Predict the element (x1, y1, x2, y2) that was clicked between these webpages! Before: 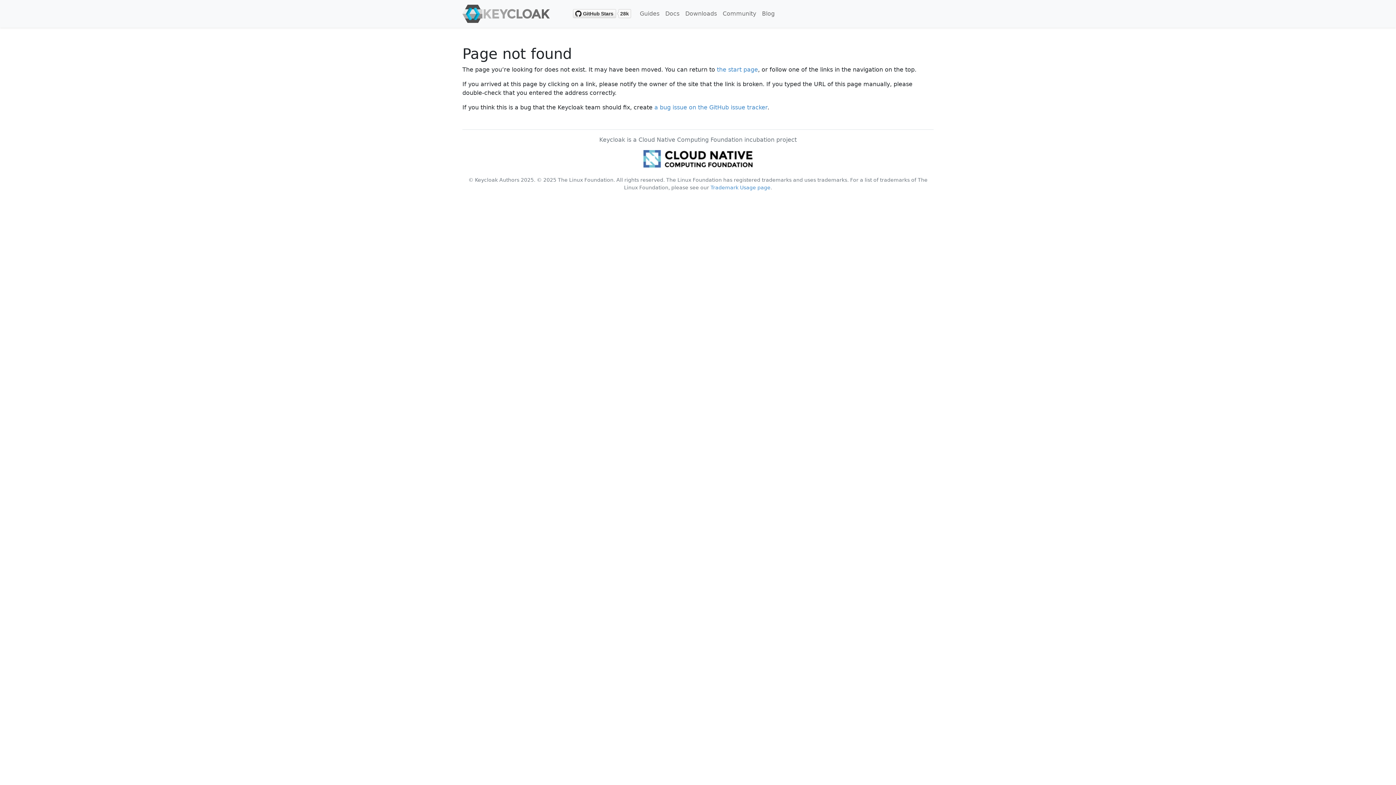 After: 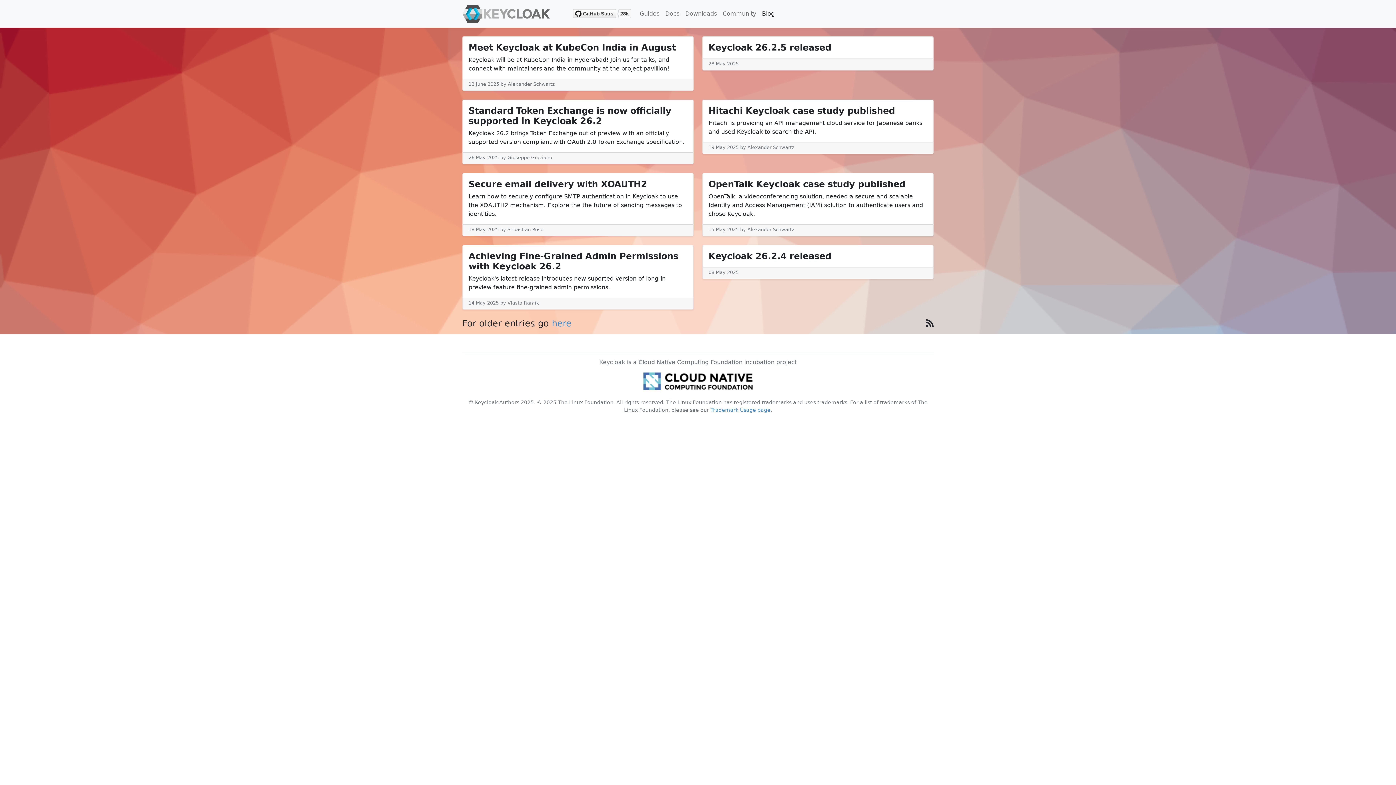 Action: label: Blog bbox: (759, 6, 777, 21)